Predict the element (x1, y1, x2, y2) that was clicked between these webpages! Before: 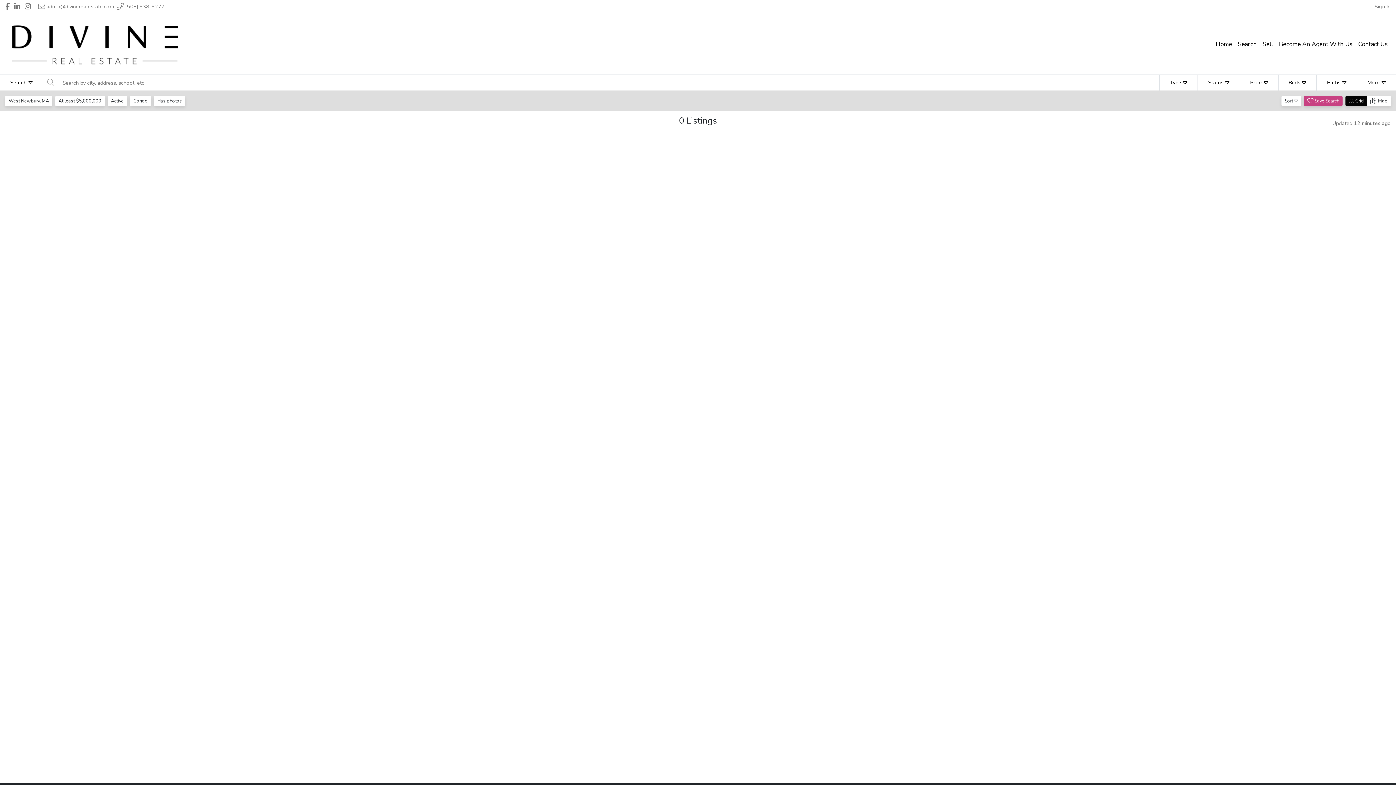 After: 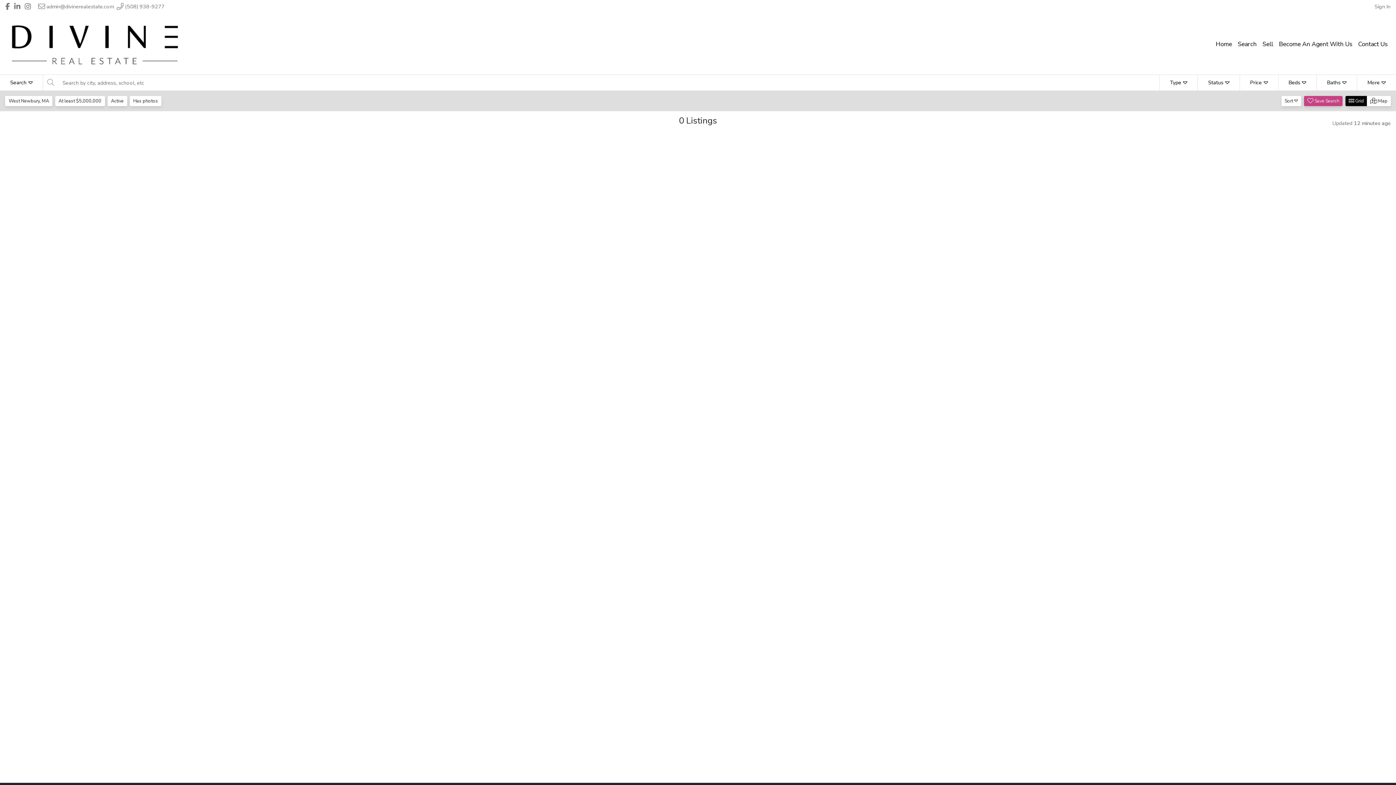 Action: label: Condo bbox: (129, 95, 151, 106)